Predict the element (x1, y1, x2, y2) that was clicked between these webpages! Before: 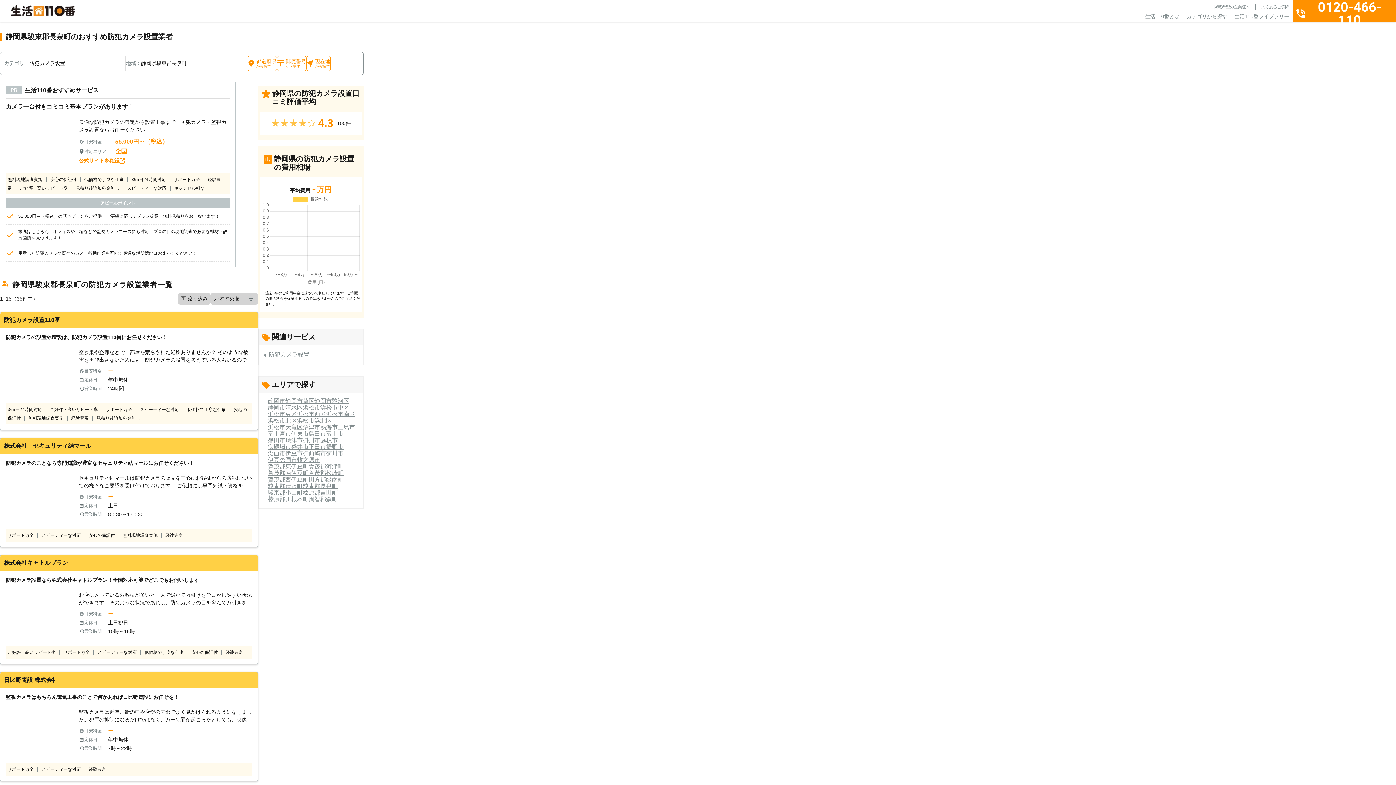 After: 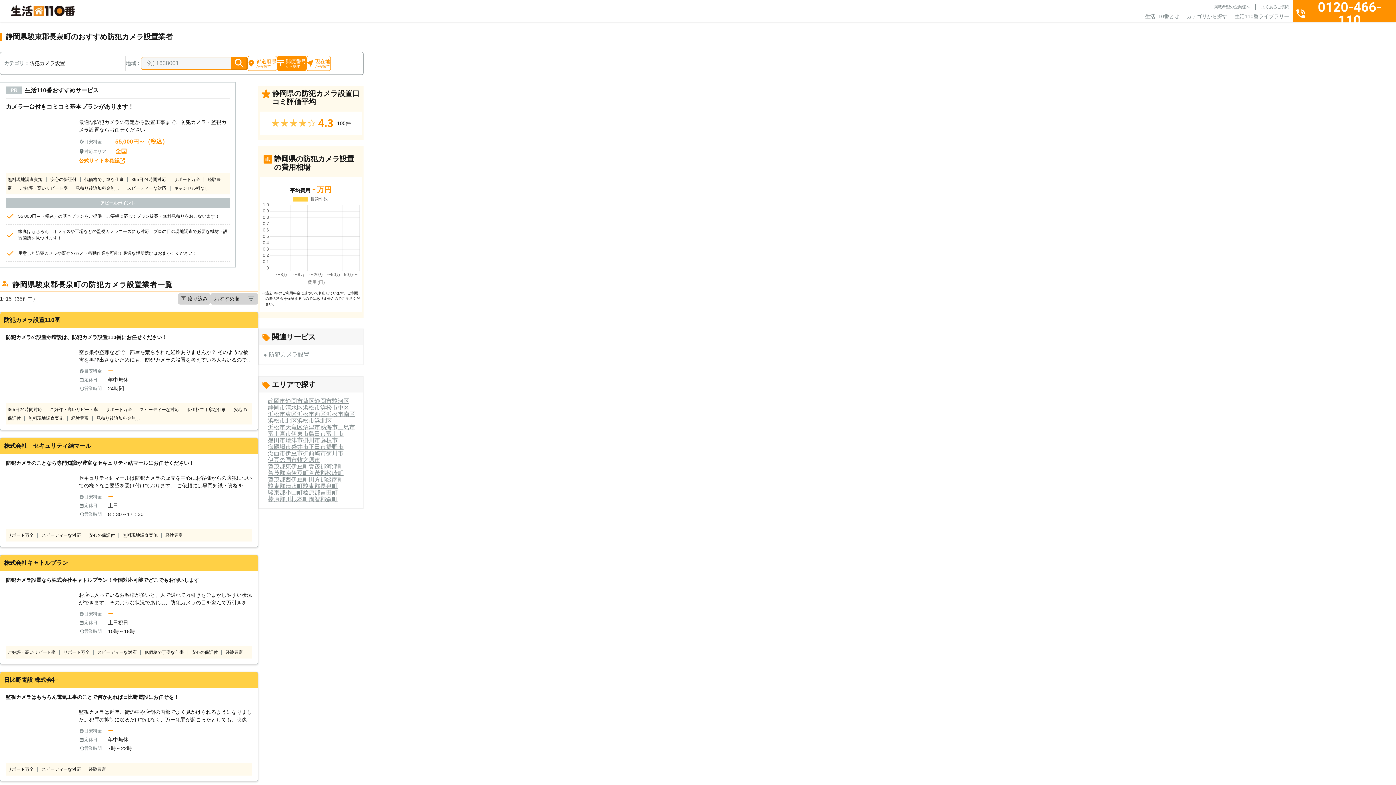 Action: label: 郵便番号

から探す bbox: (277, 56, 306, 70)